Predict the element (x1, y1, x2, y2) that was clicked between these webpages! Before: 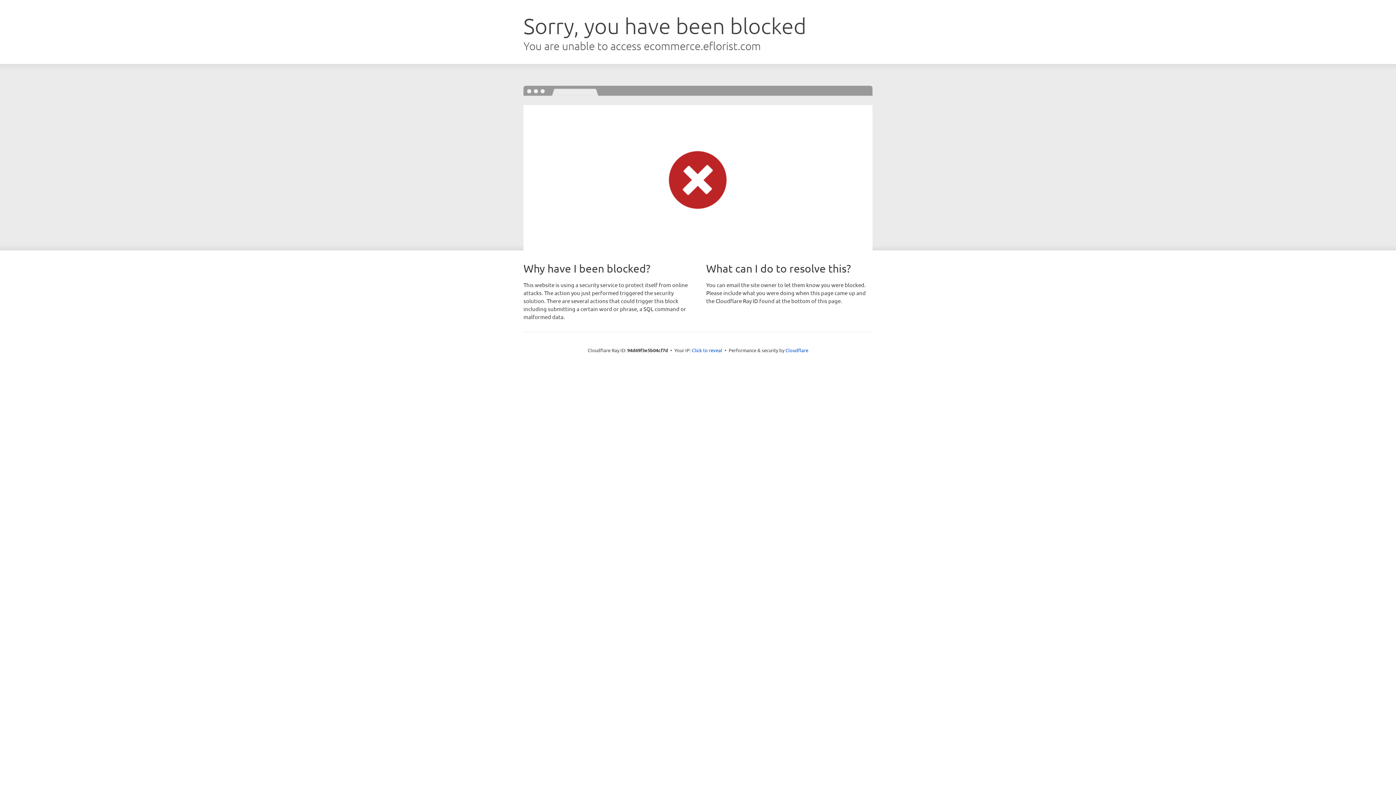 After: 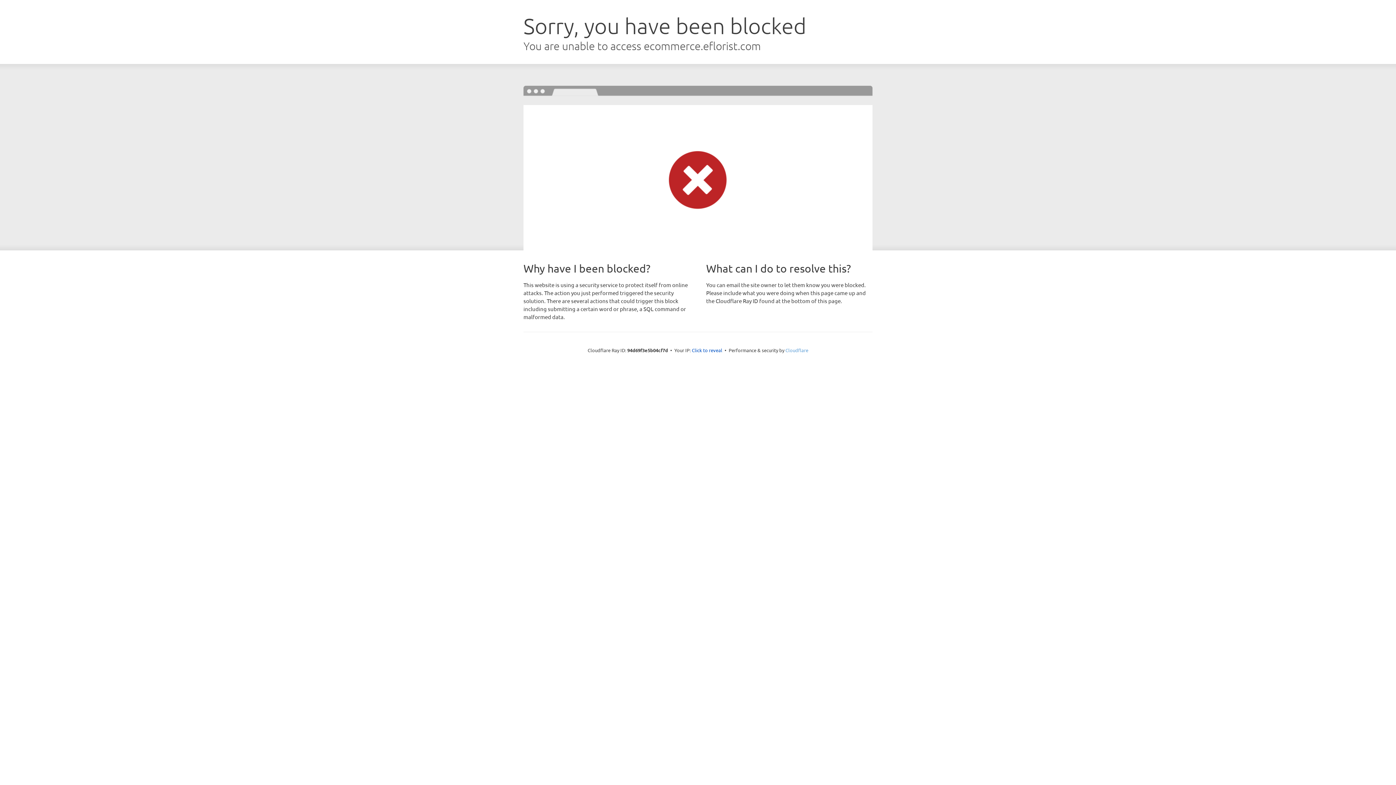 Action: bbox: (785, 347, 808, 353) label: Cloudflare